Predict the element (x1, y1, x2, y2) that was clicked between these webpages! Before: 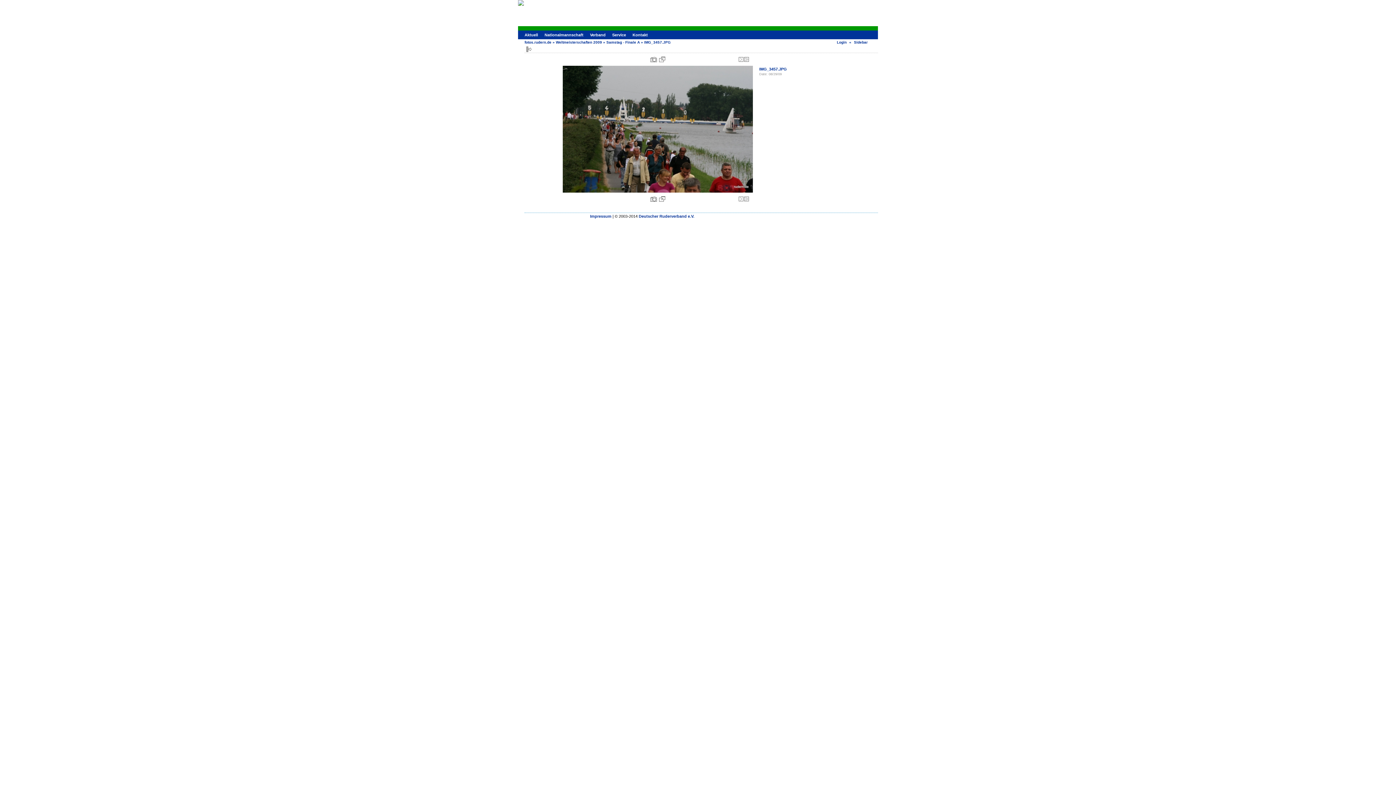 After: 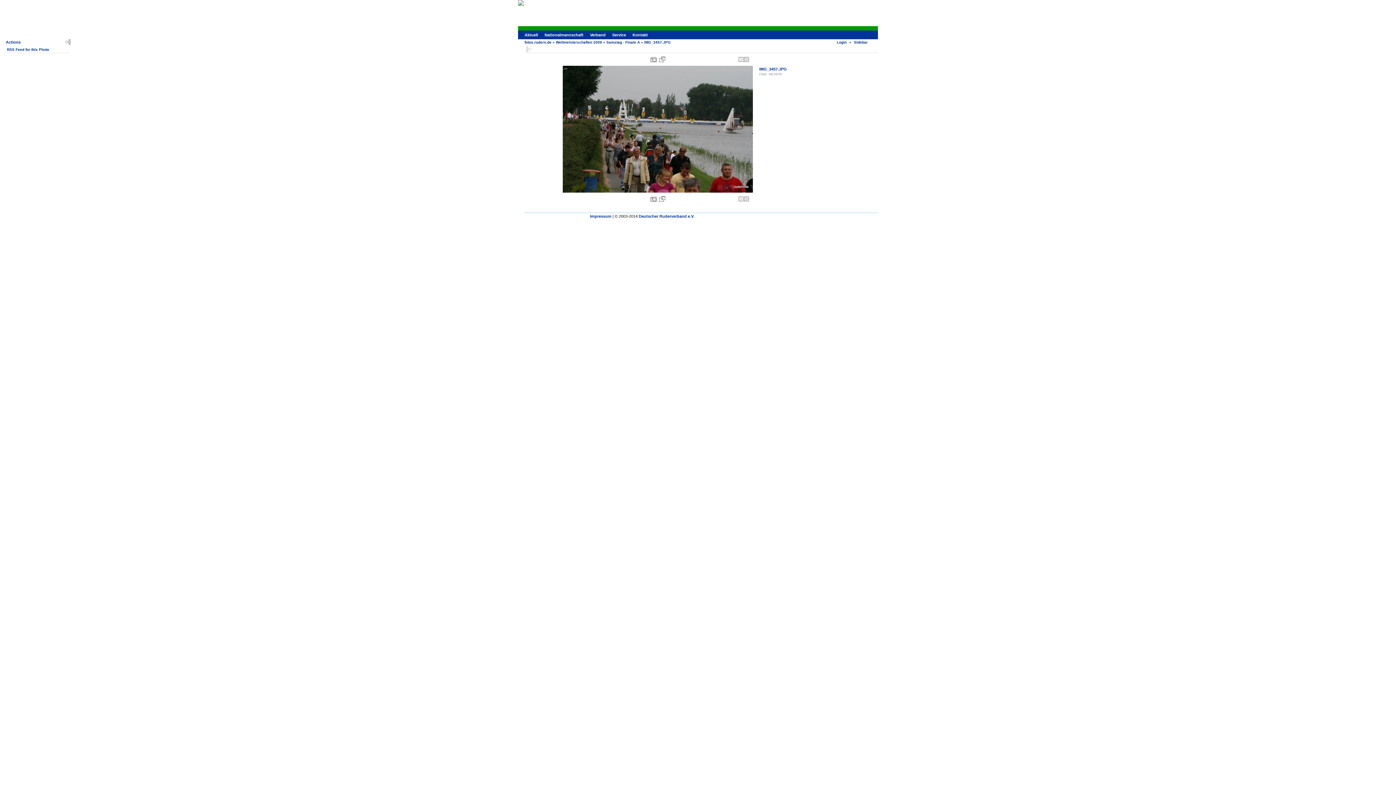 Action: bbox: (526, 46, 532, 52)